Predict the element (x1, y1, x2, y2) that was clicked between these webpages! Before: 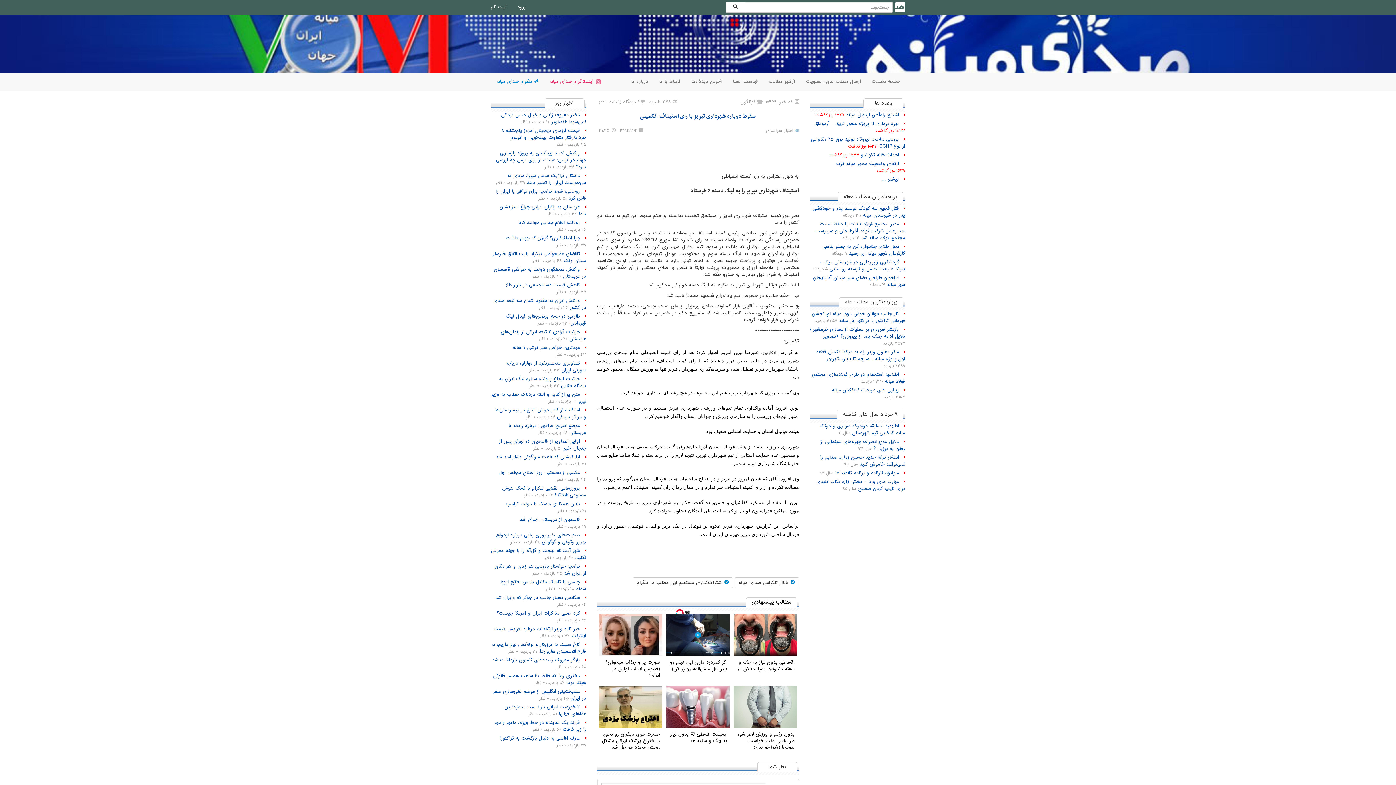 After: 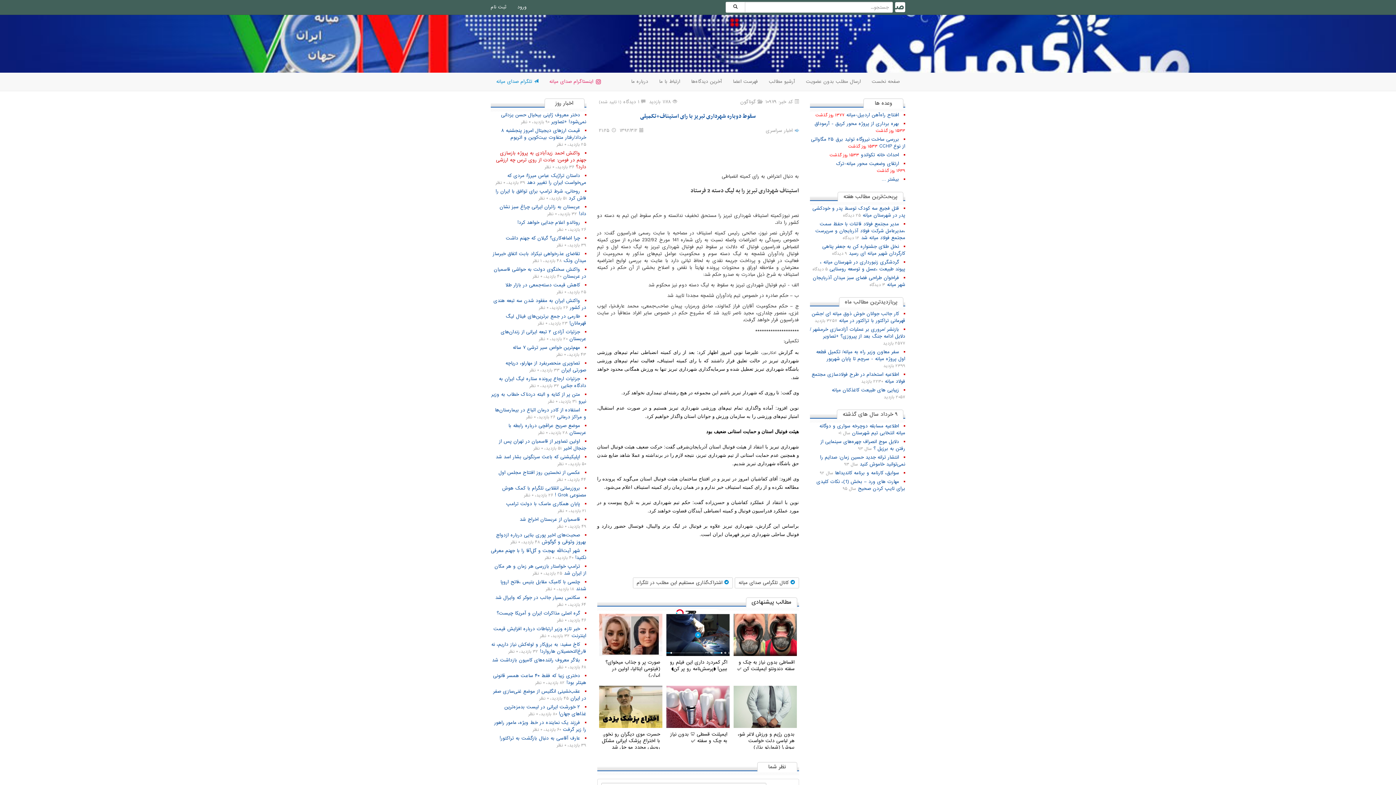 Action: label: واکنش احمد زیدآبادی به پروژه بازسازی جهنم در فومن: عبادت از روی ترس چه ارزشی دارد؟ bbox: (496, 149, 586, 170)